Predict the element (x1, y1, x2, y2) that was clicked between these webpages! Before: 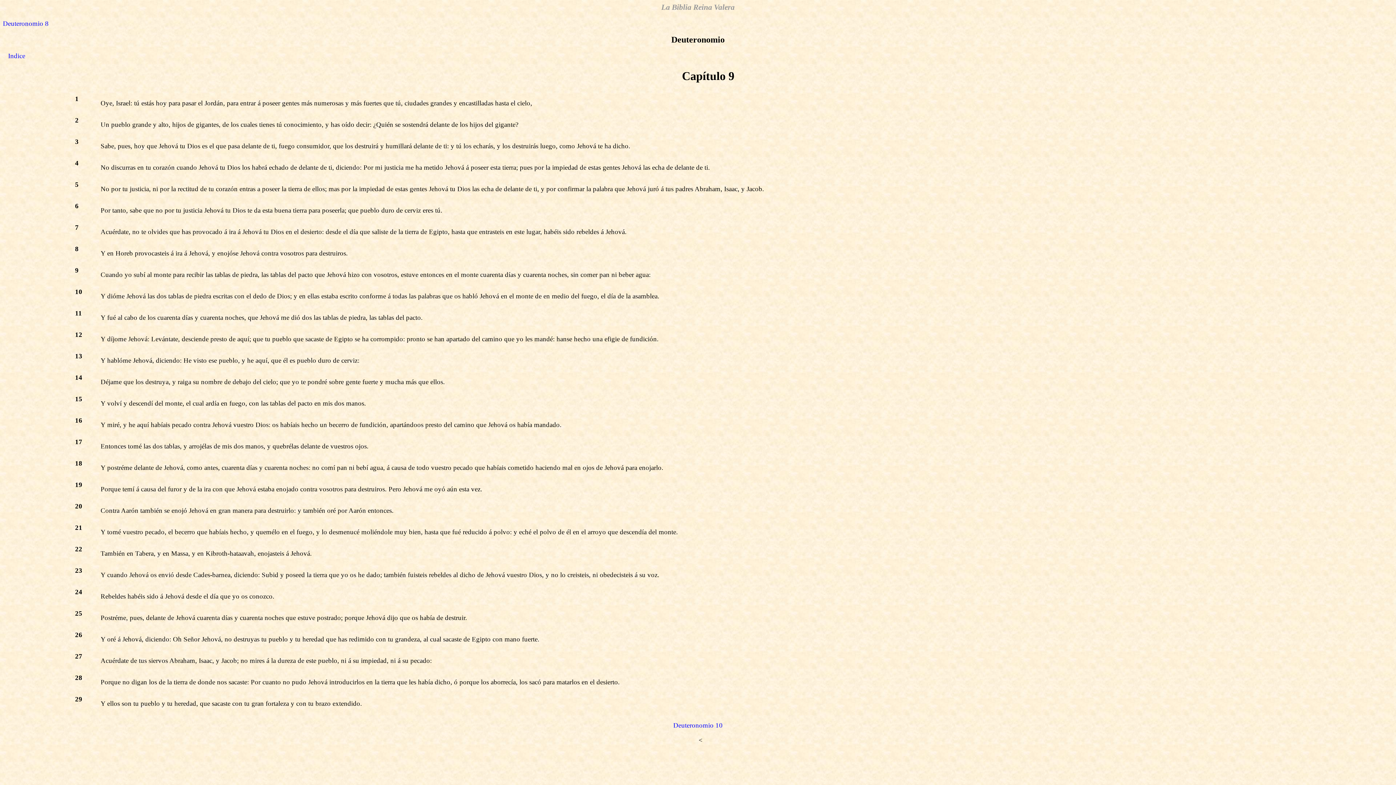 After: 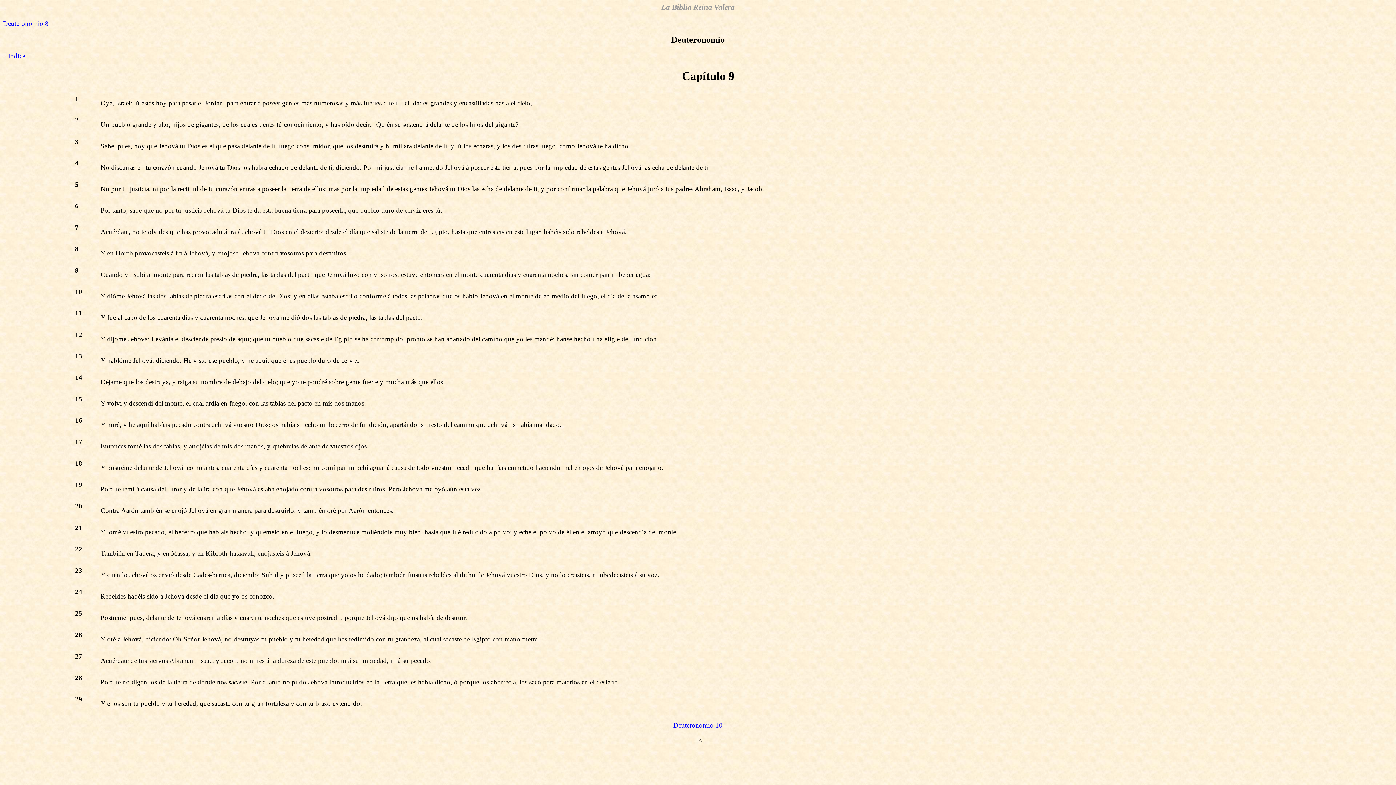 Action: label: 16 bbox: (75, 416, 91, 424)